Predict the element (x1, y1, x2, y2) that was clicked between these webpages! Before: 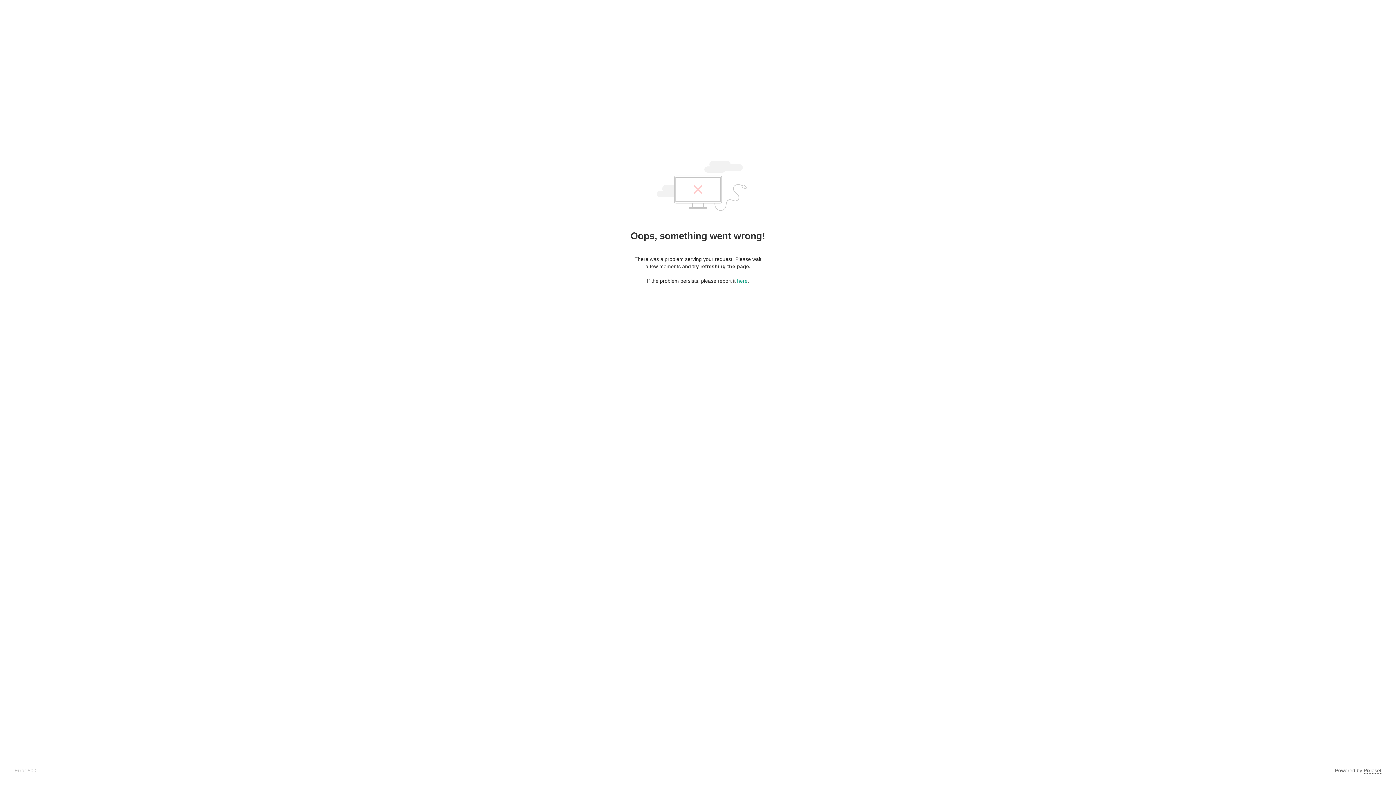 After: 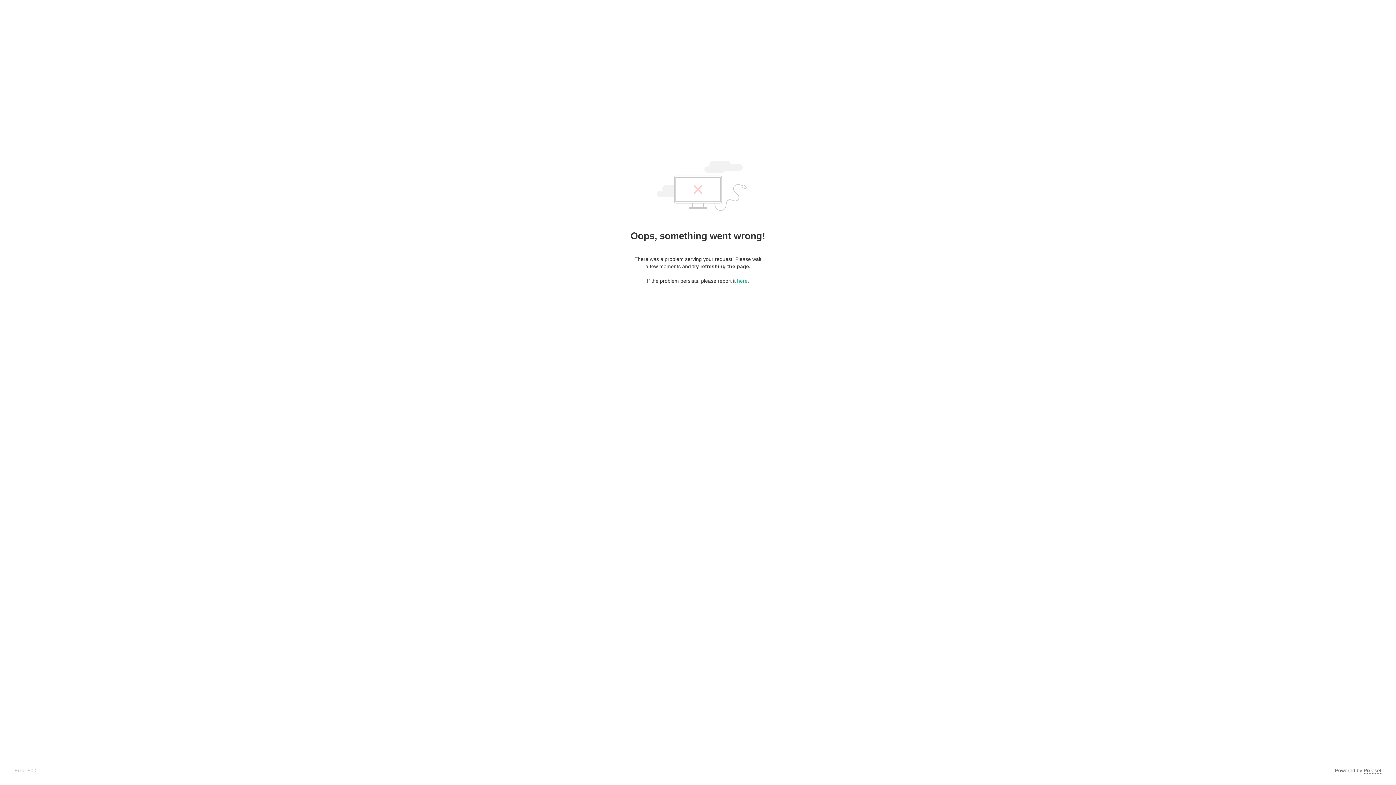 Action: bbox: (1364, 768, 1381, 774) label: Pixieset